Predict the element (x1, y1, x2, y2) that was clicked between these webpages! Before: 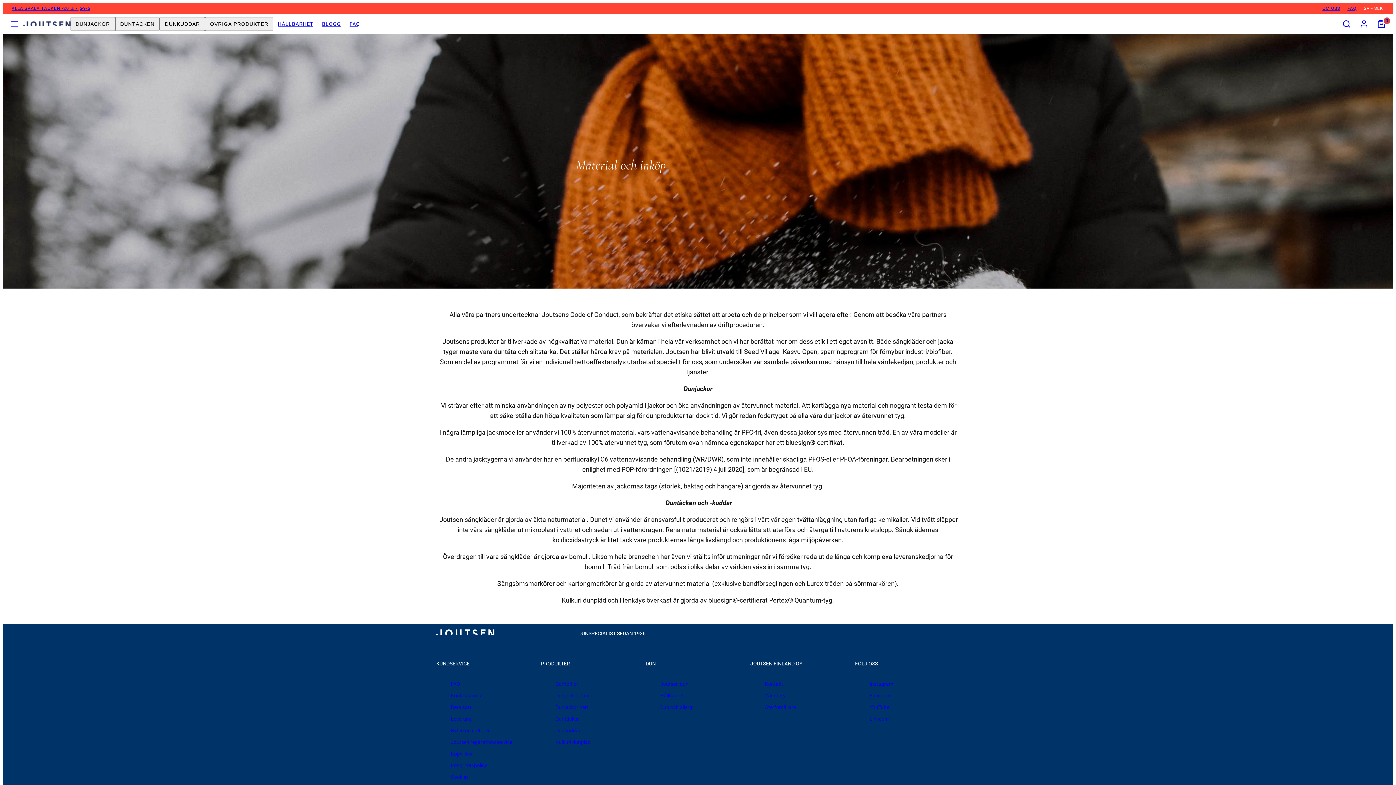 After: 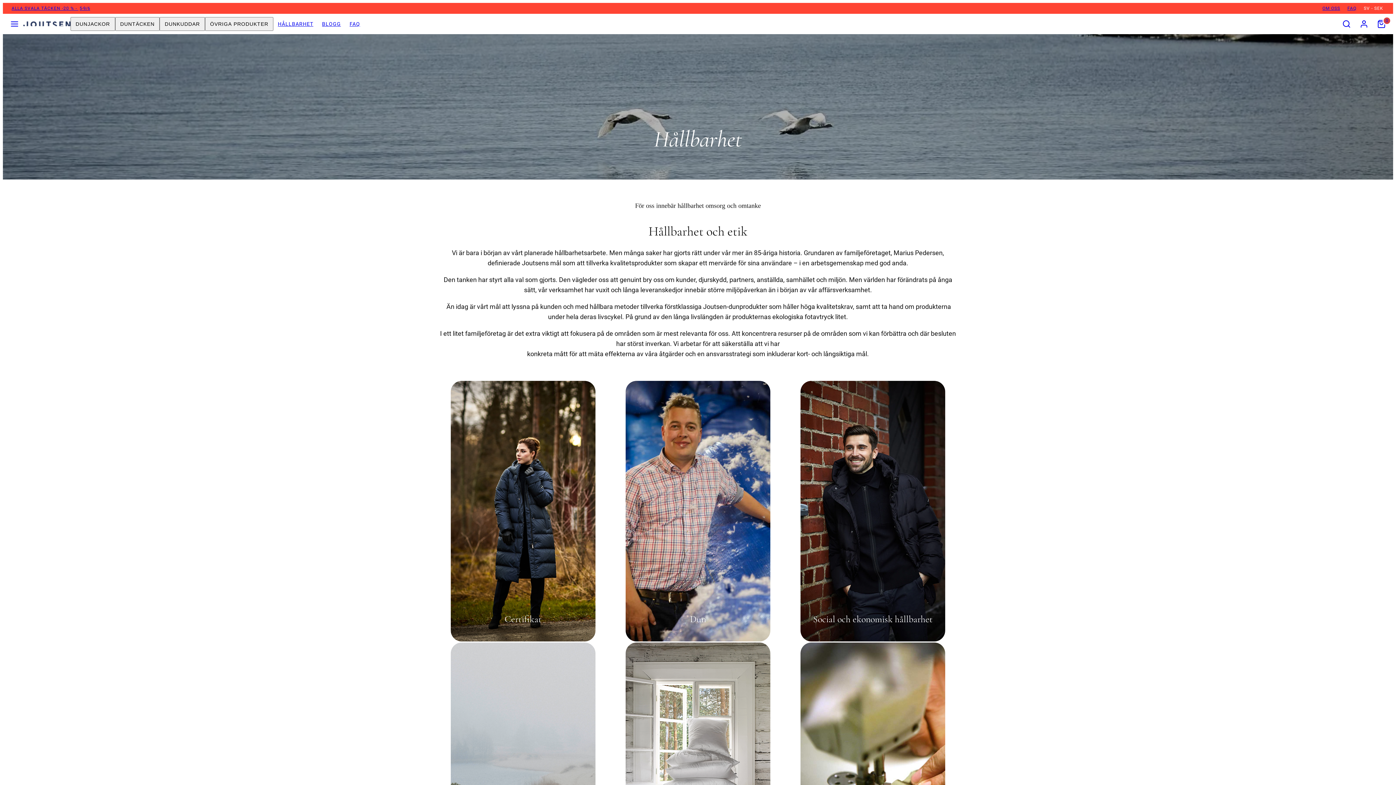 Action: label: HÅLLBARHET bbox: (273, 17, 317, 30)